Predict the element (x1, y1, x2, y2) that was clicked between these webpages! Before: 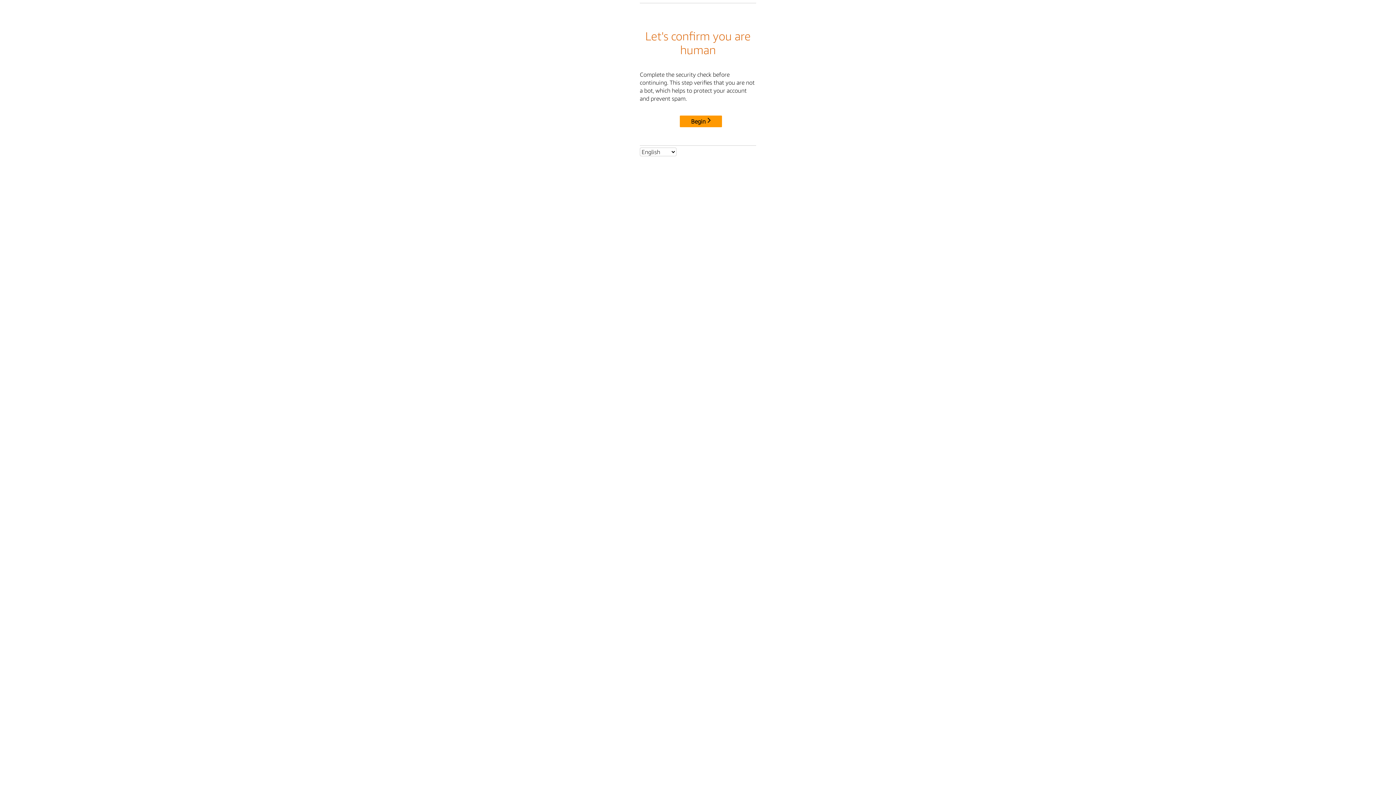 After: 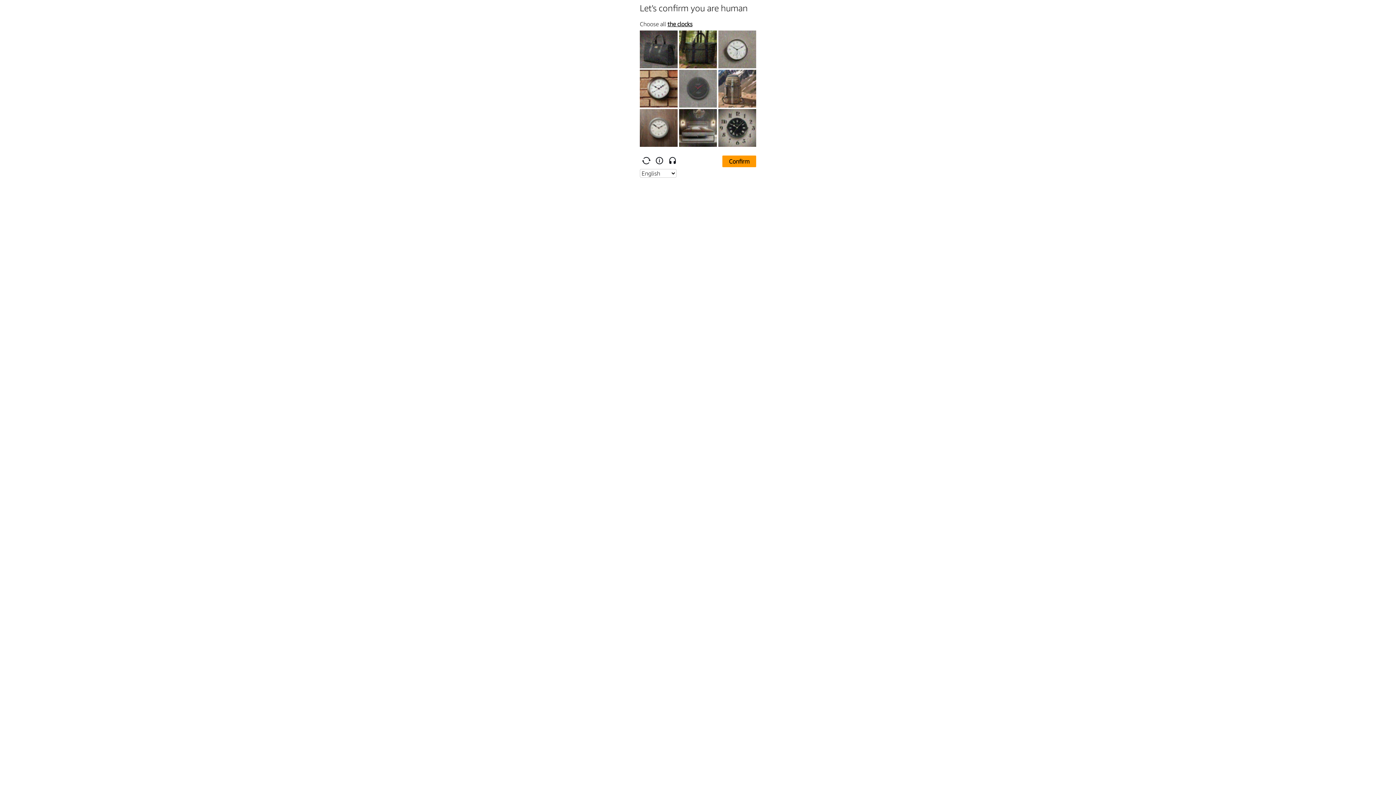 Action: bbox: (680, 115, 722, 127) label: Begin